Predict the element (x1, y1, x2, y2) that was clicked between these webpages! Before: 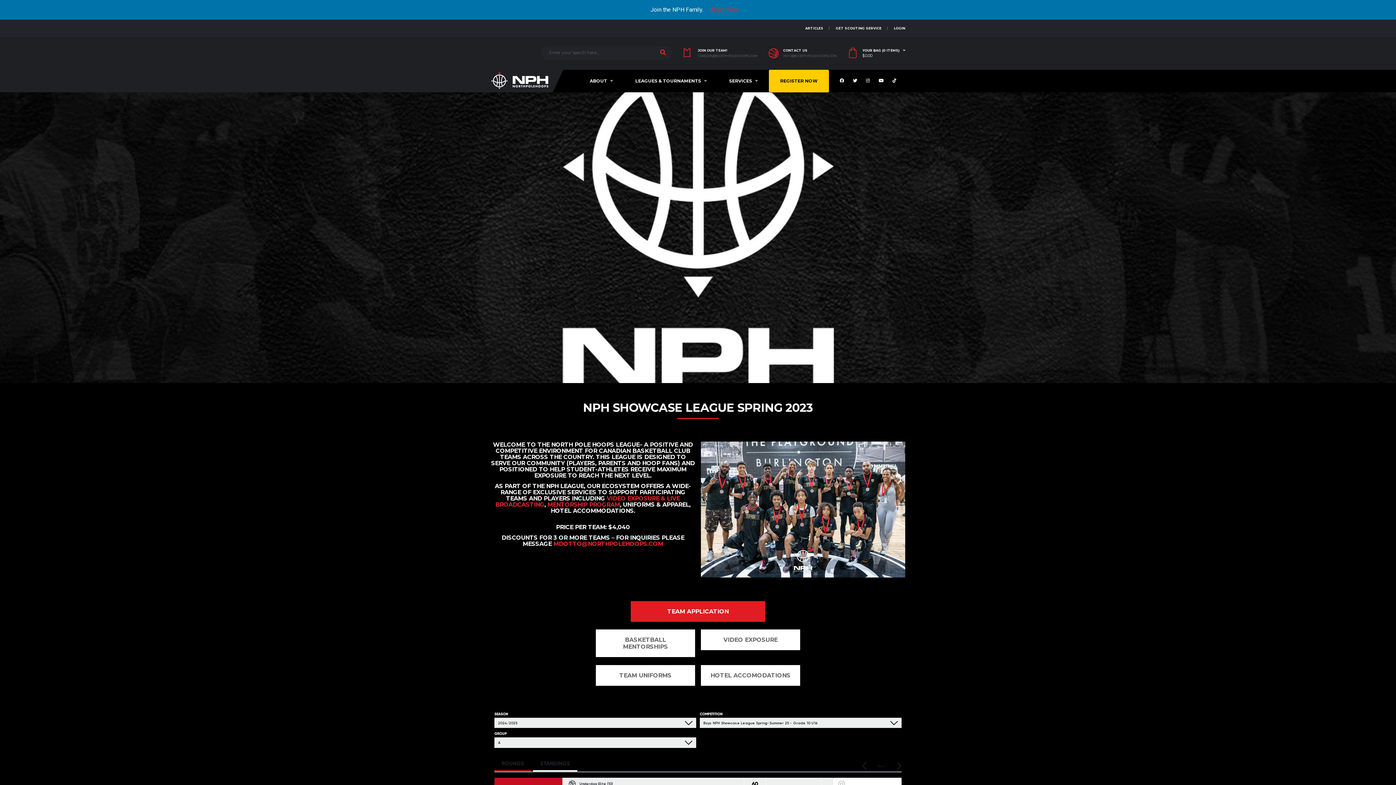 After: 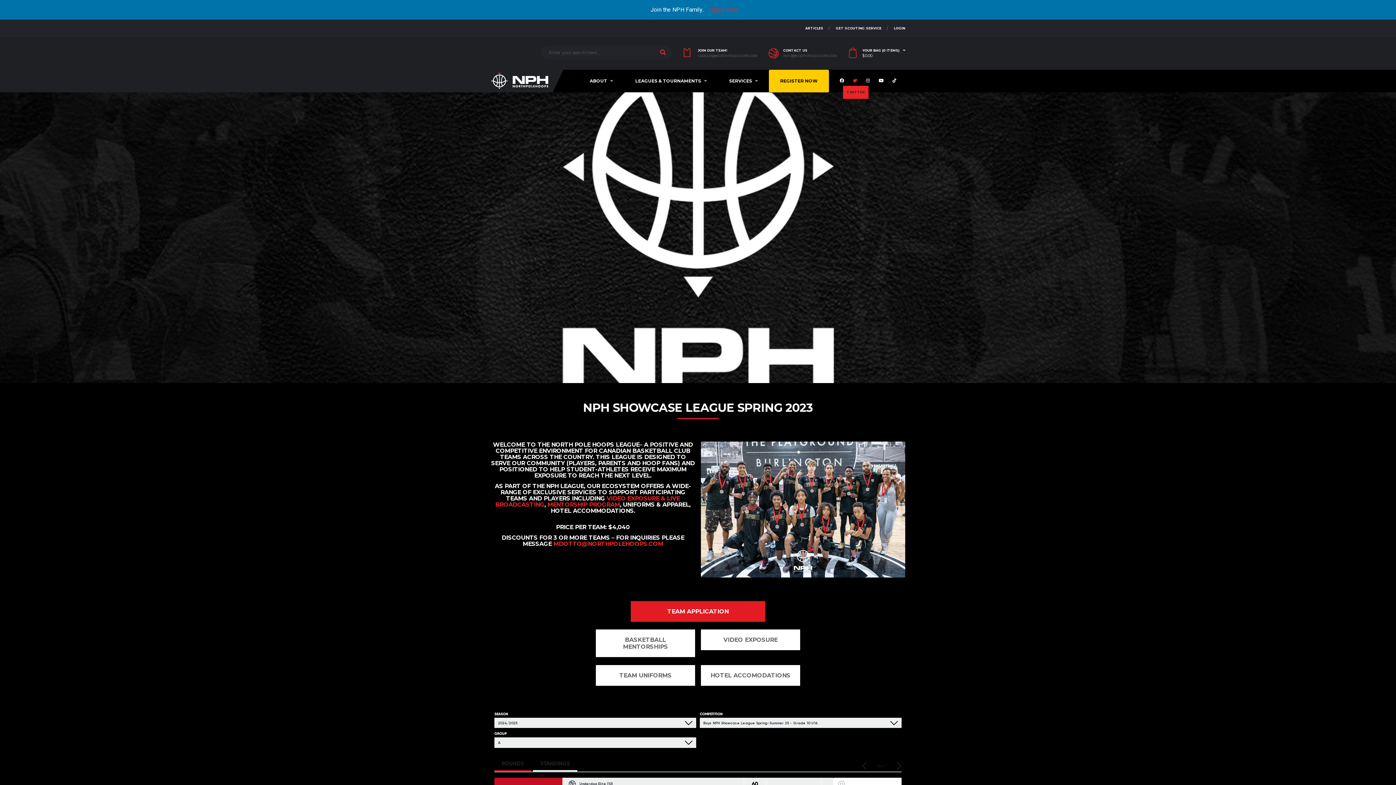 Action: bbox: (853, 76, 859, 85)